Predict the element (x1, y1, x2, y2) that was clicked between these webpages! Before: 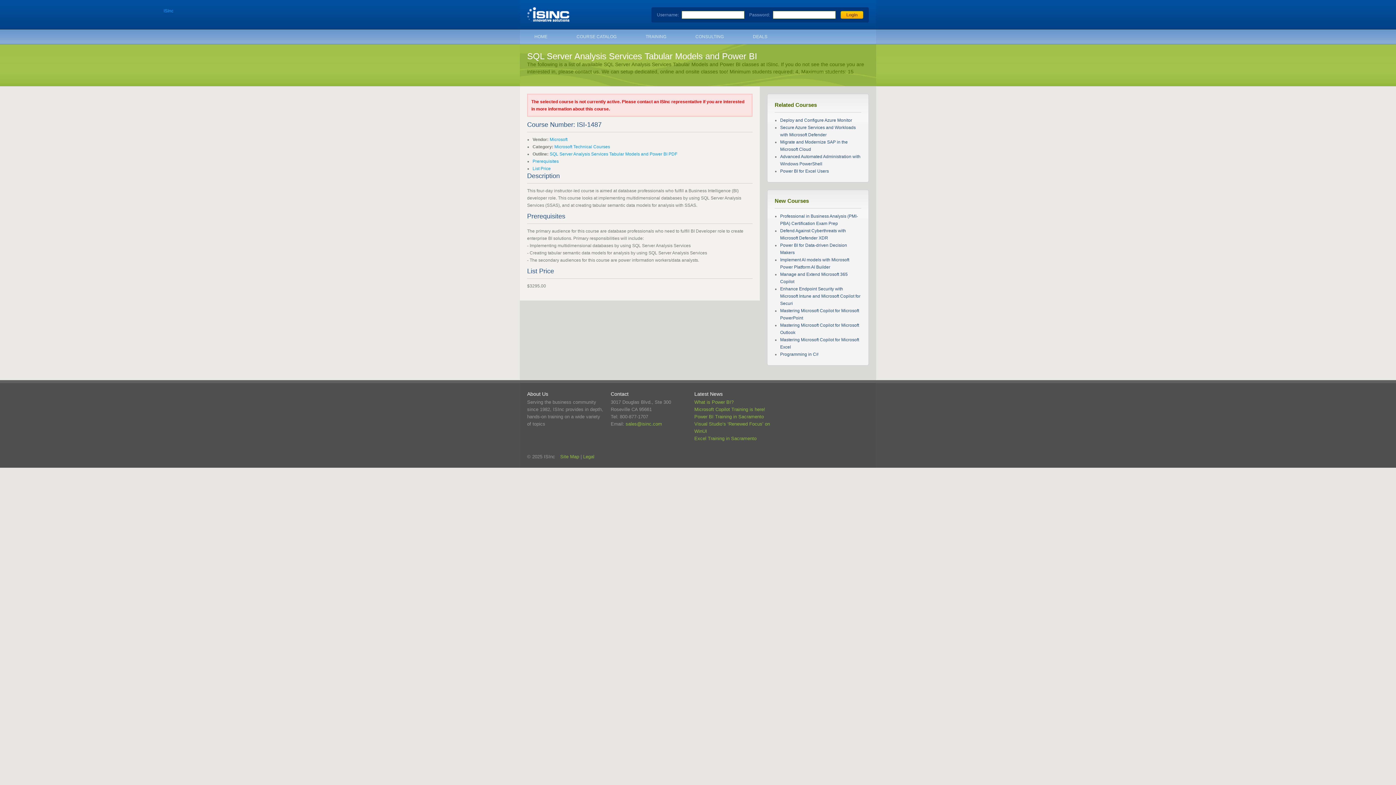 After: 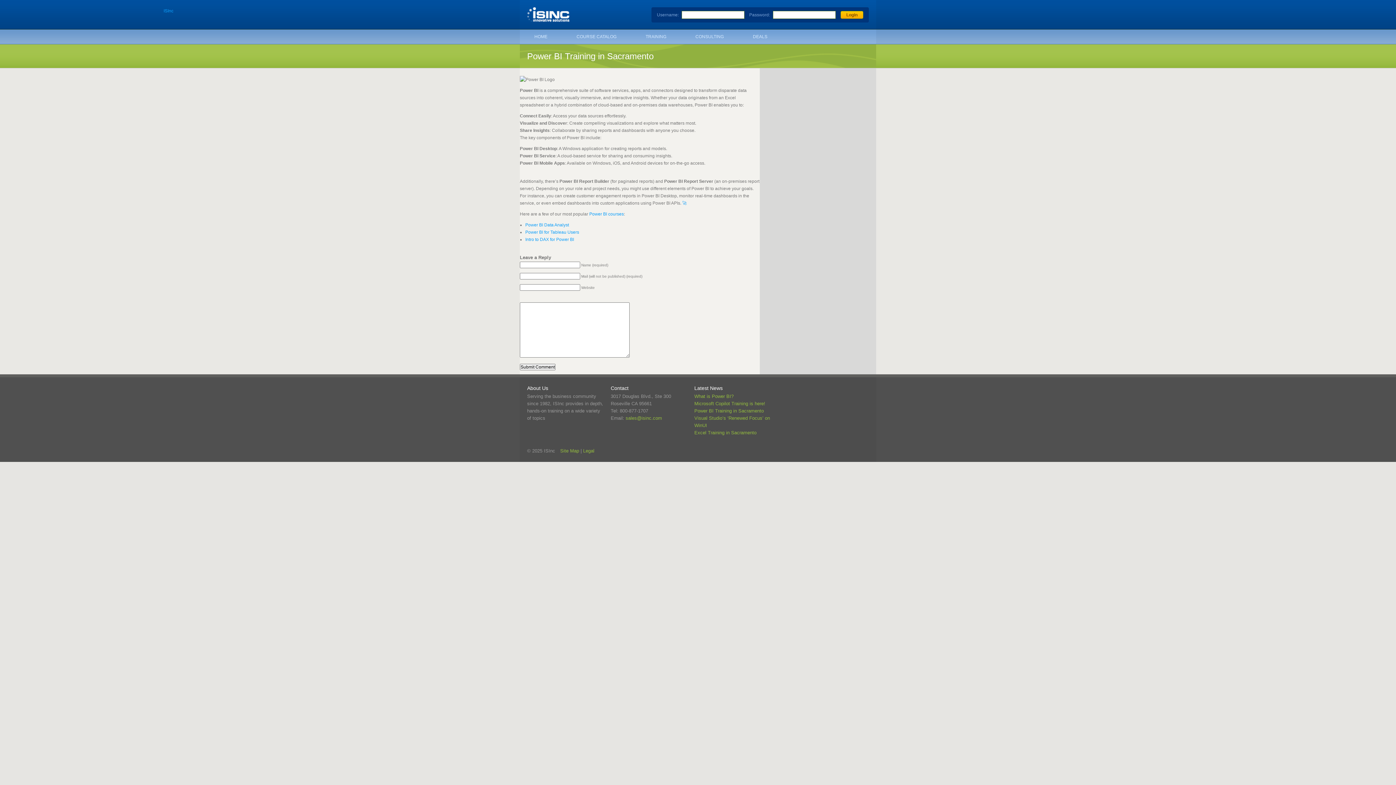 Action: bbox: (694, 414, 764, 419) label: Power BI Training in Sacramento